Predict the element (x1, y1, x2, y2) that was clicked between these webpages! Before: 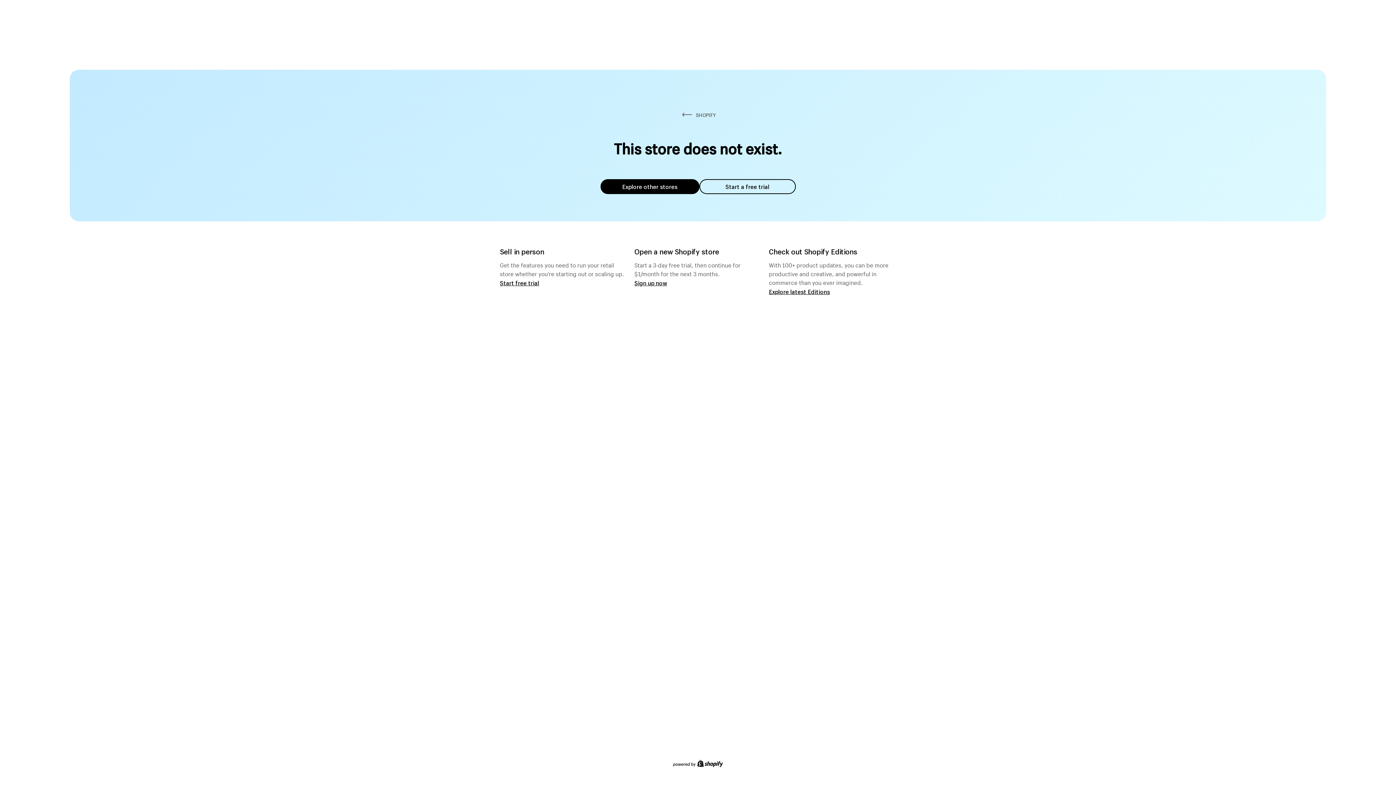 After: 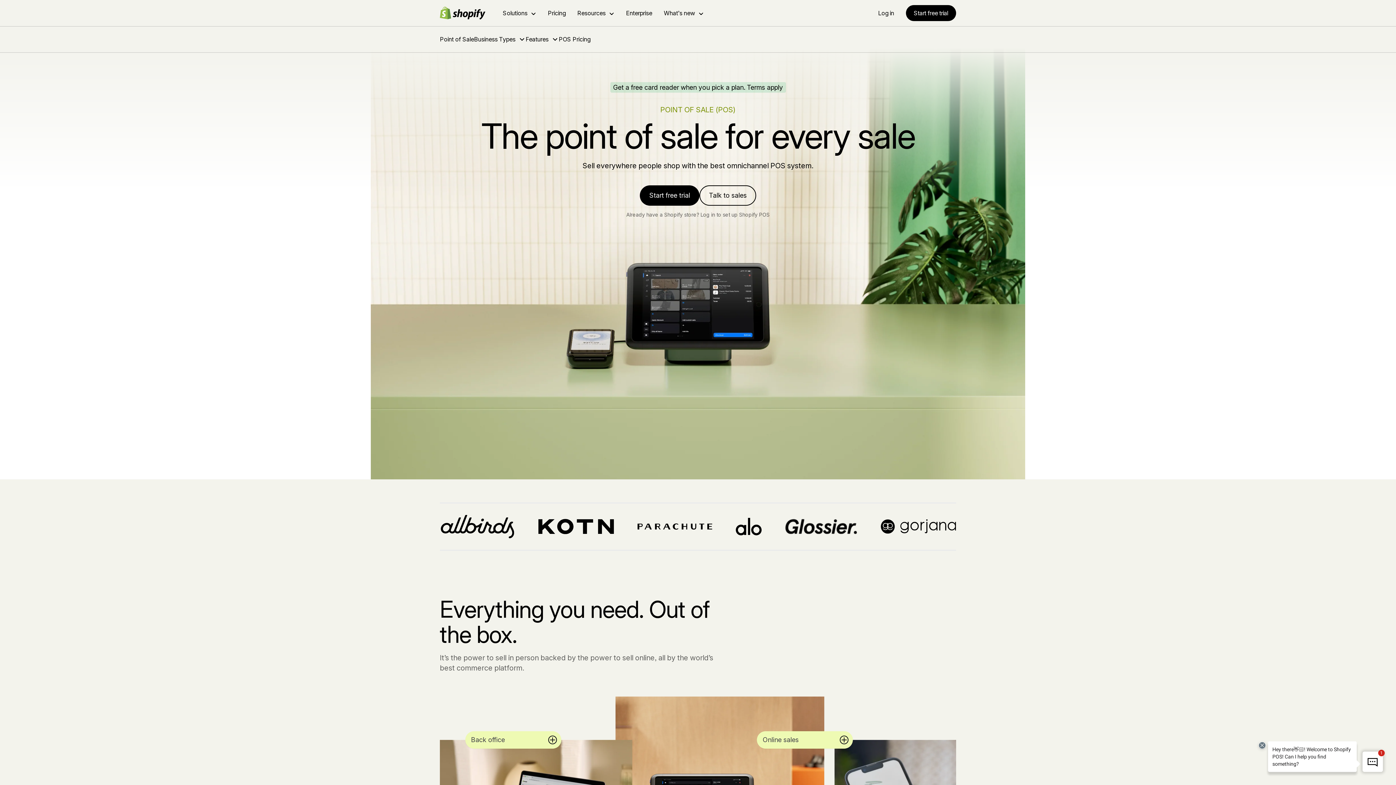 Action: bbox: (500, 279, 539, 286) label: Start free trial